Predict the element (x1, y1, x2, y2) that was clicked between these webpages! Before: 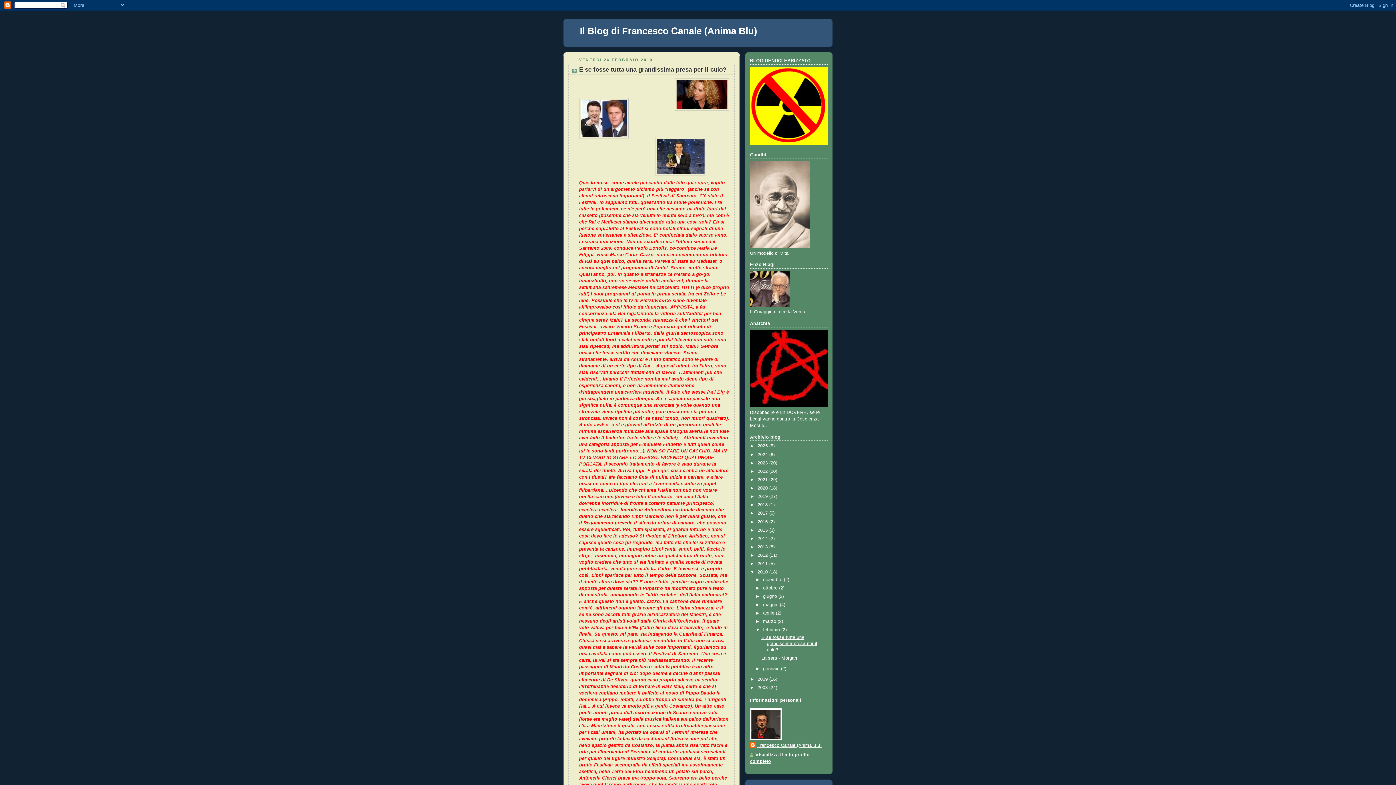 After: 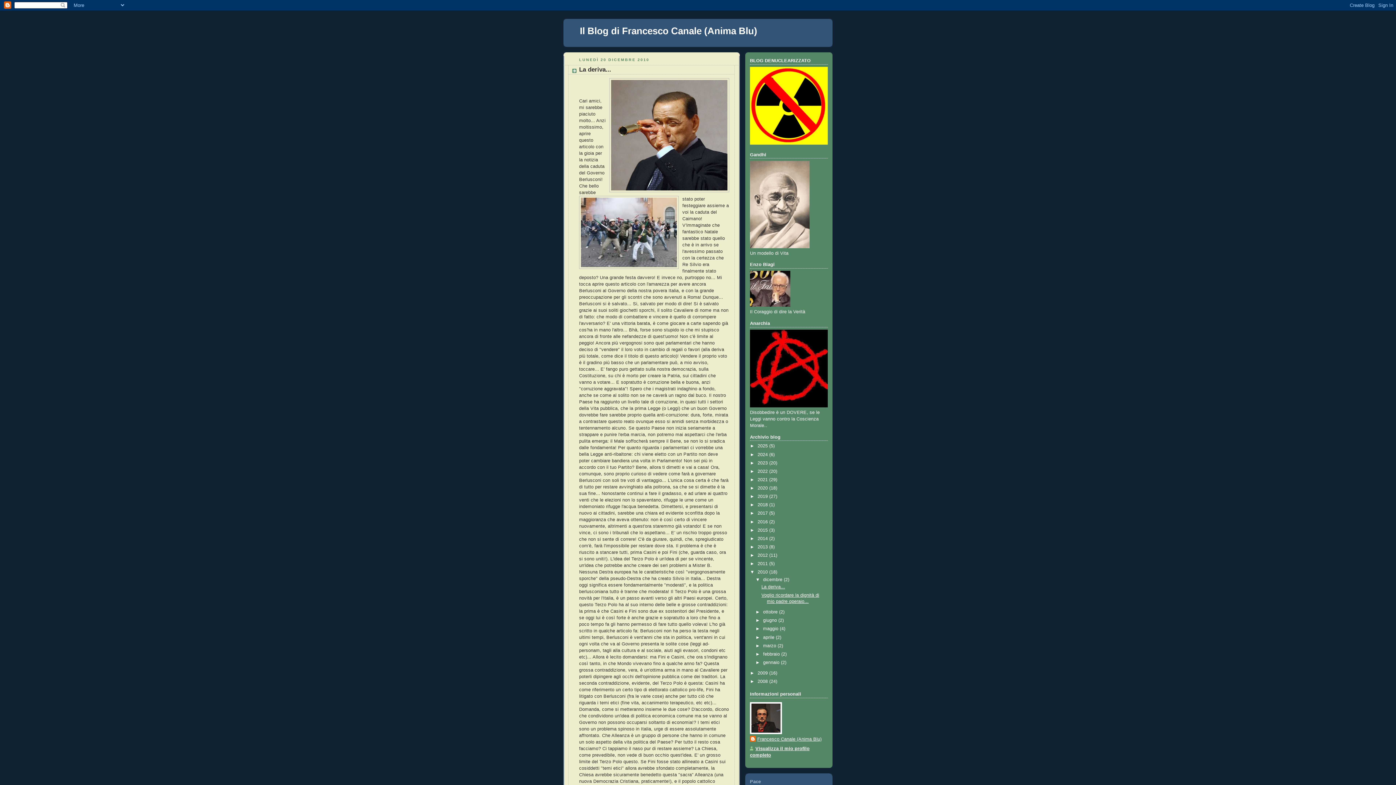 Action: label: 2010  bbox: (757, 569, 769, 575)